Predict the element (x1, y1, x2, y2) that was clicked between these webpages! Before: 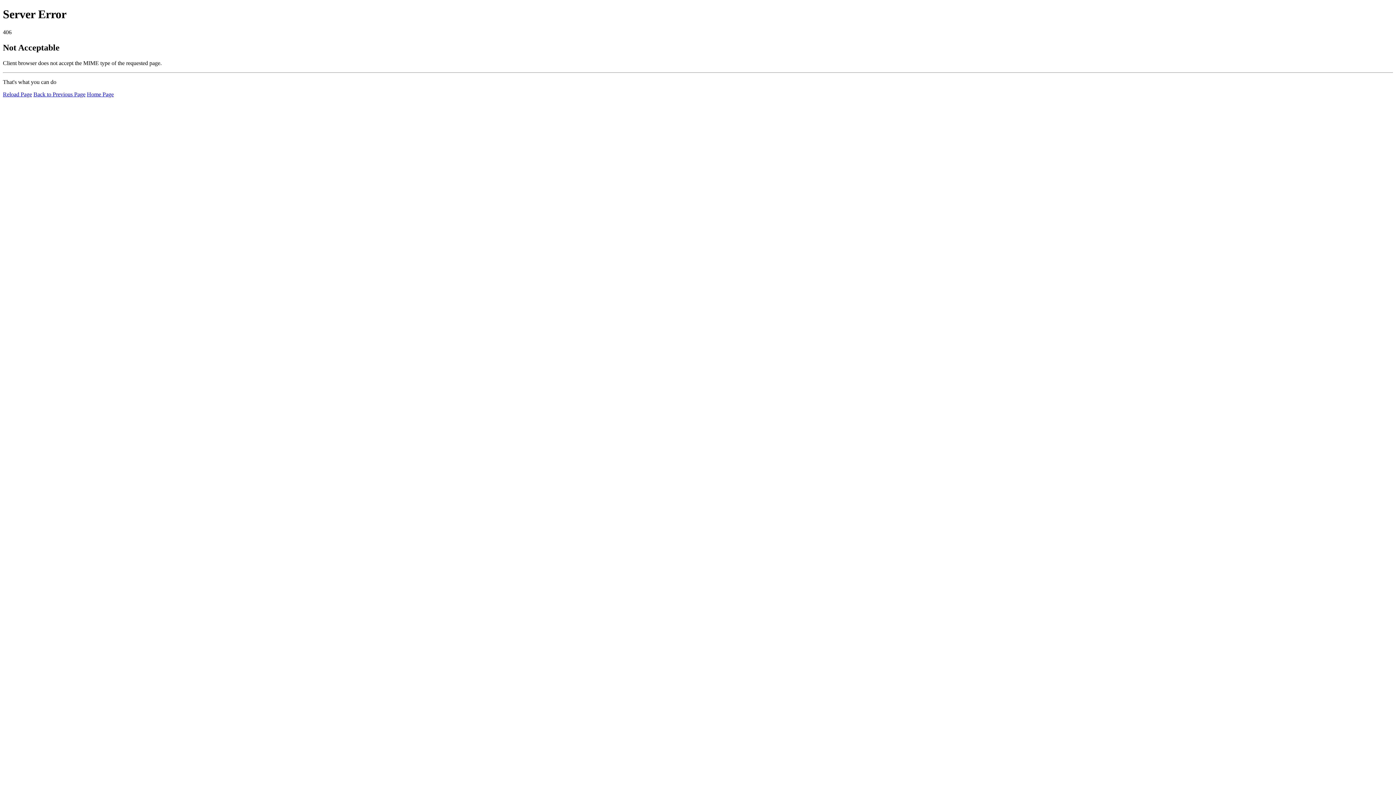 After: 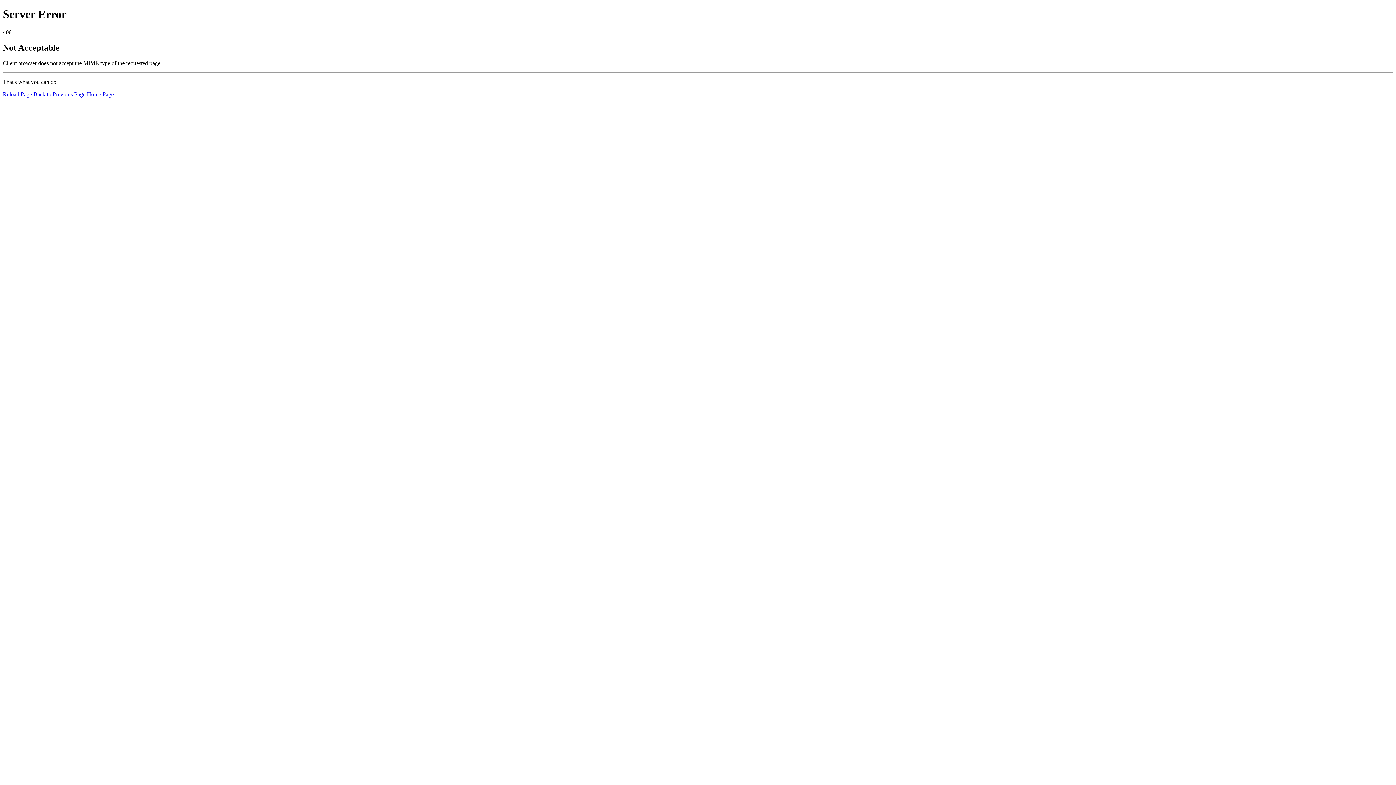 Action: bbox: (86, 91, 113, 97) label: Home Page